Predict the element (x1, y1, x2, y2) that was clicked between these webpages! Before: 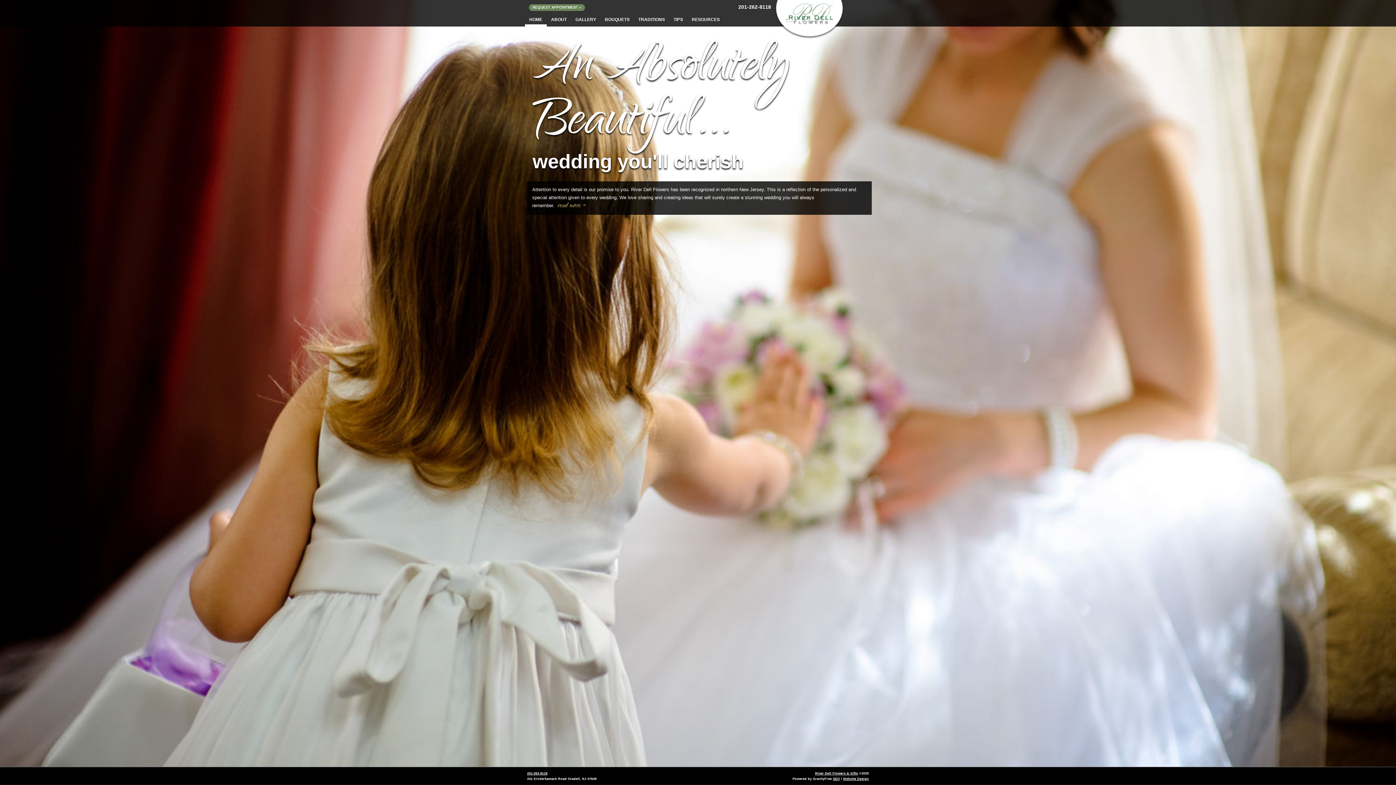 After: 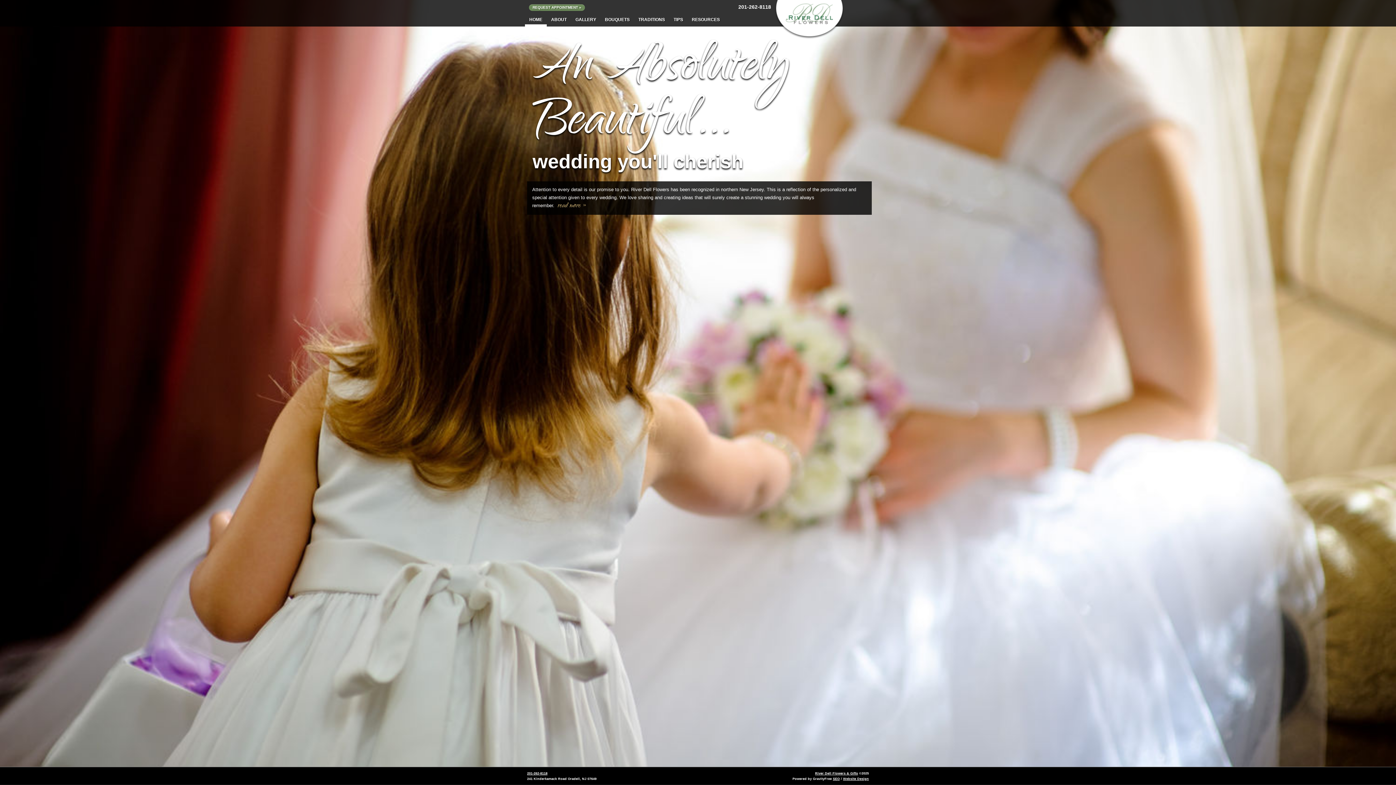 Action: bbox: (738, 3, 771, 10) label: 201-262-8118